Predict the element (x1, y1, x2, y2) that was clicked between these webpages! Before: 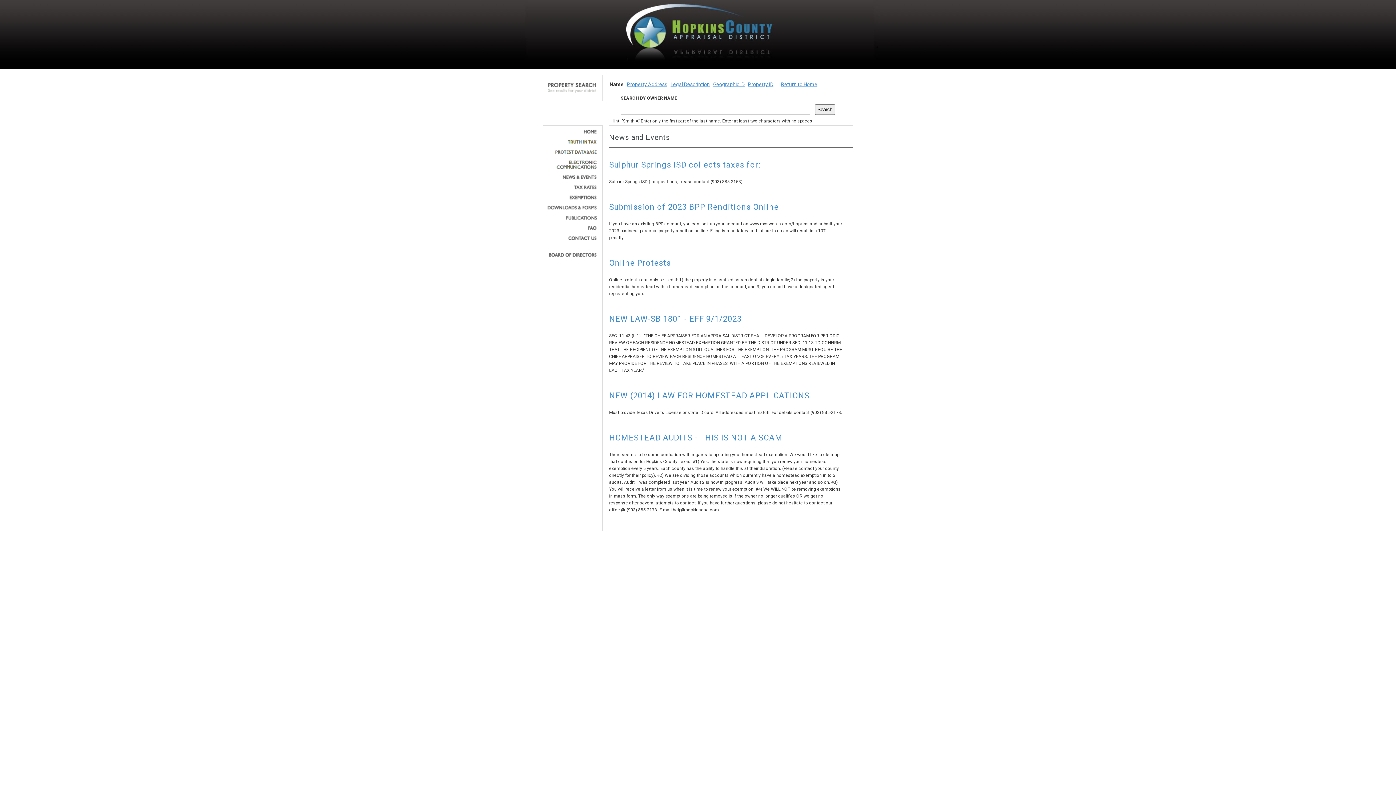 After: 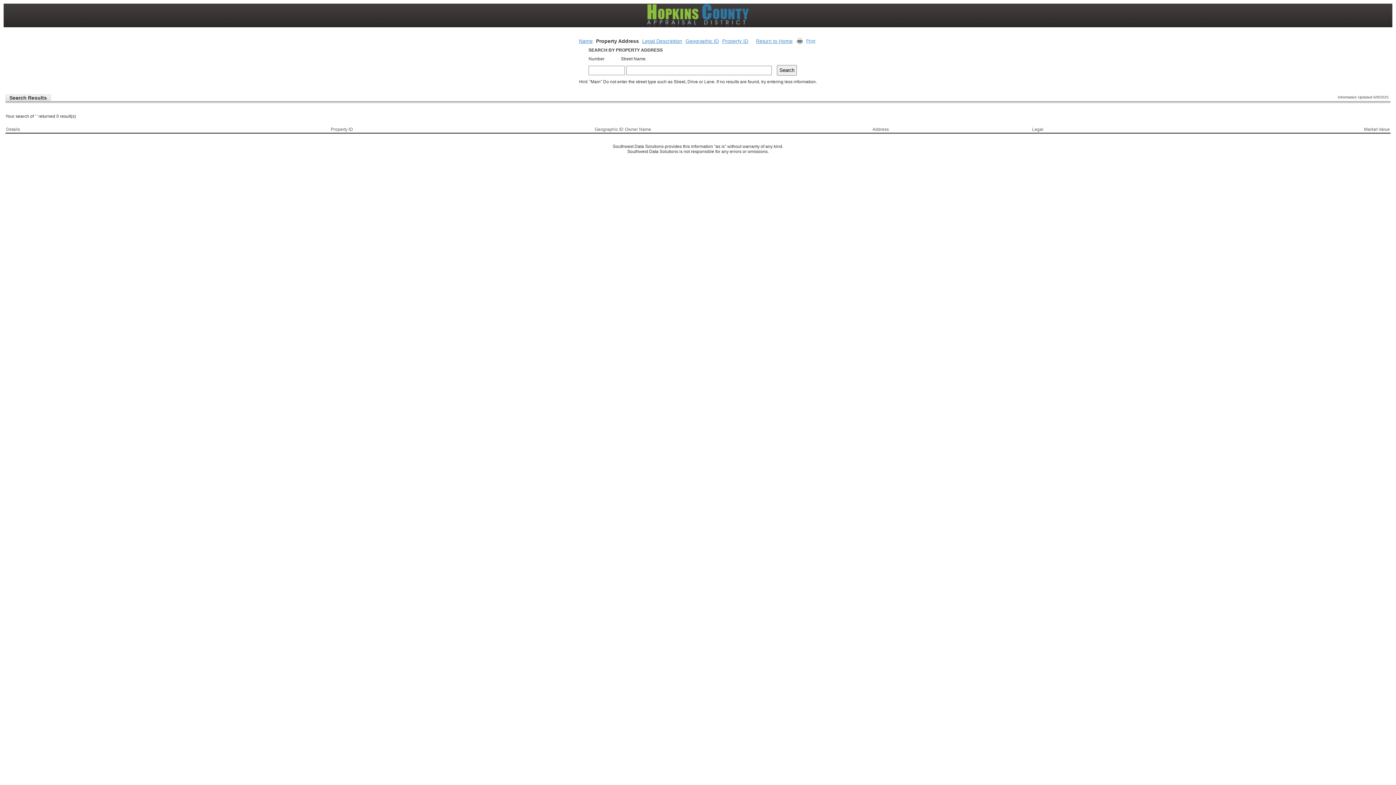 Action: label: Property Address bbox: (627, 81, 667, 87)